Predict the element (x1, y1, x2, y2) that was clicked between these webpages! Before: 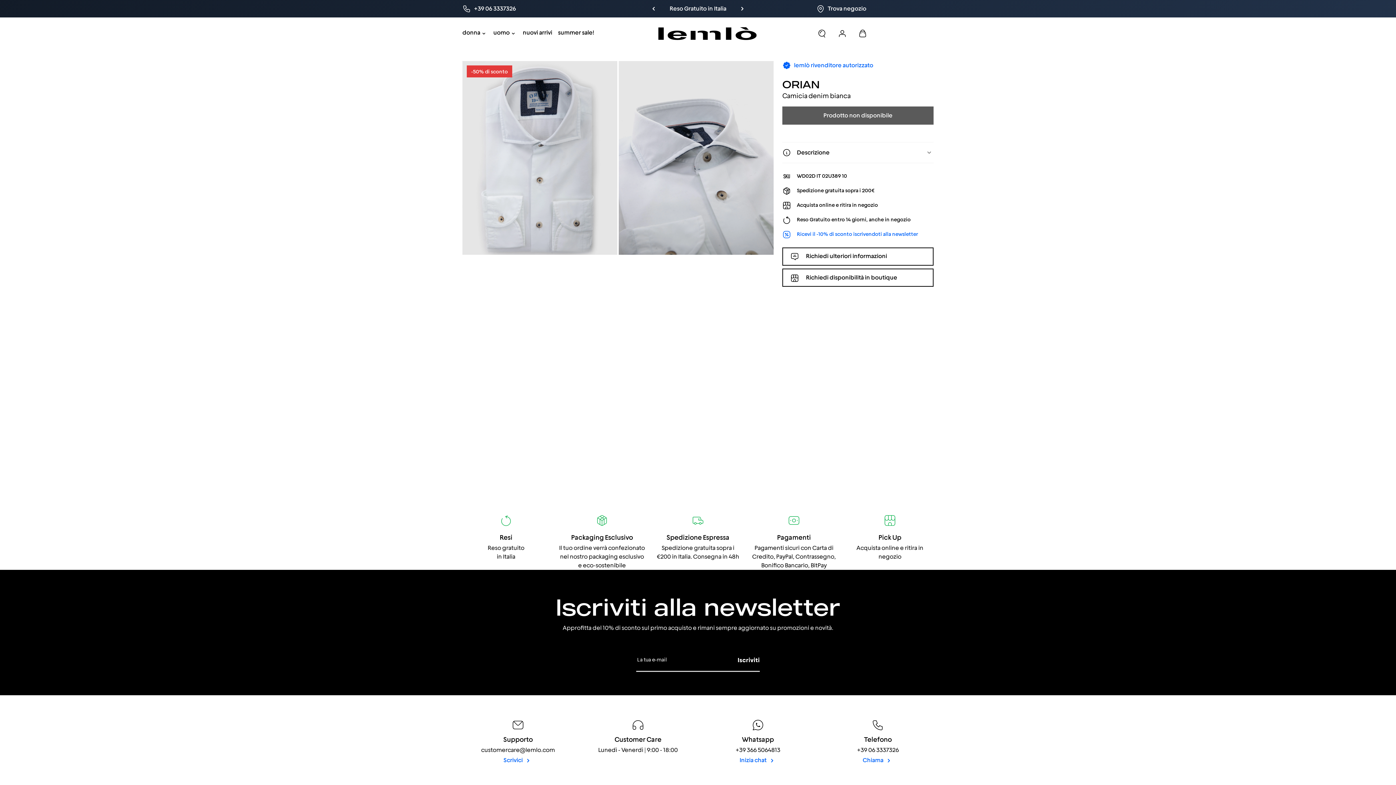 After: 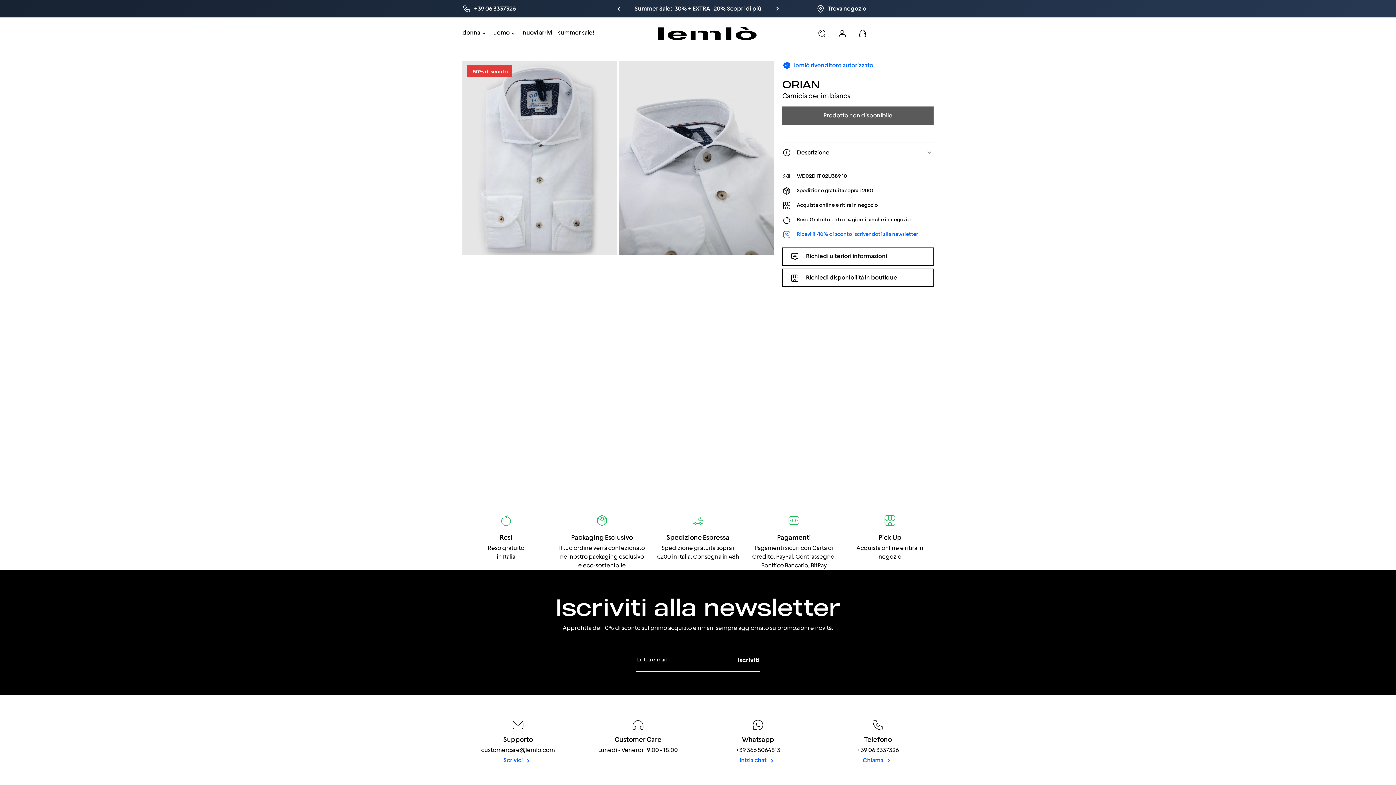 Action: bbox: (612, 4, 621, 13) label: Indietro